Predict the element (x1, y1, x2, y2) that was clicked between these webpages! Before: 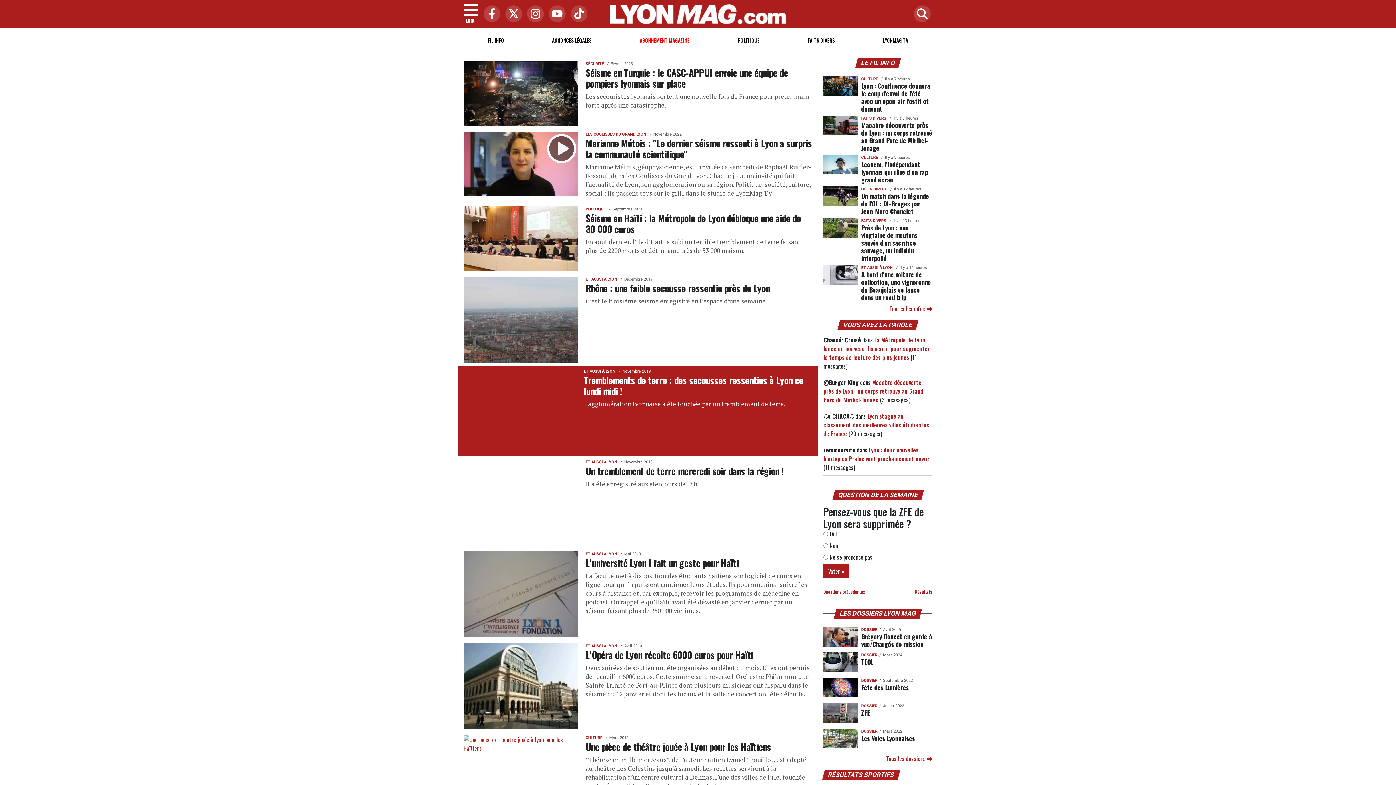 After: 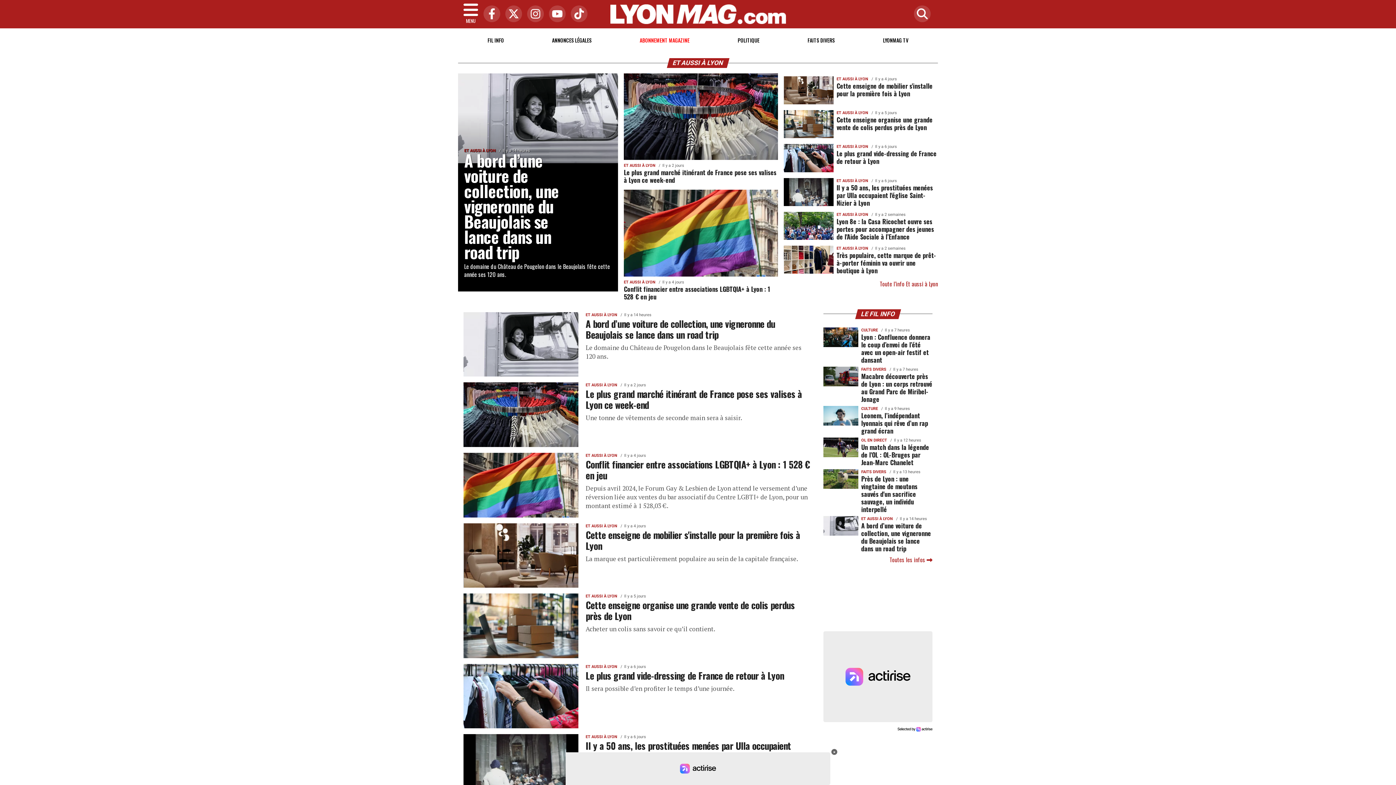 Action: bbox: (585, 459, 617, 464) label: ET AUSSI À LYON